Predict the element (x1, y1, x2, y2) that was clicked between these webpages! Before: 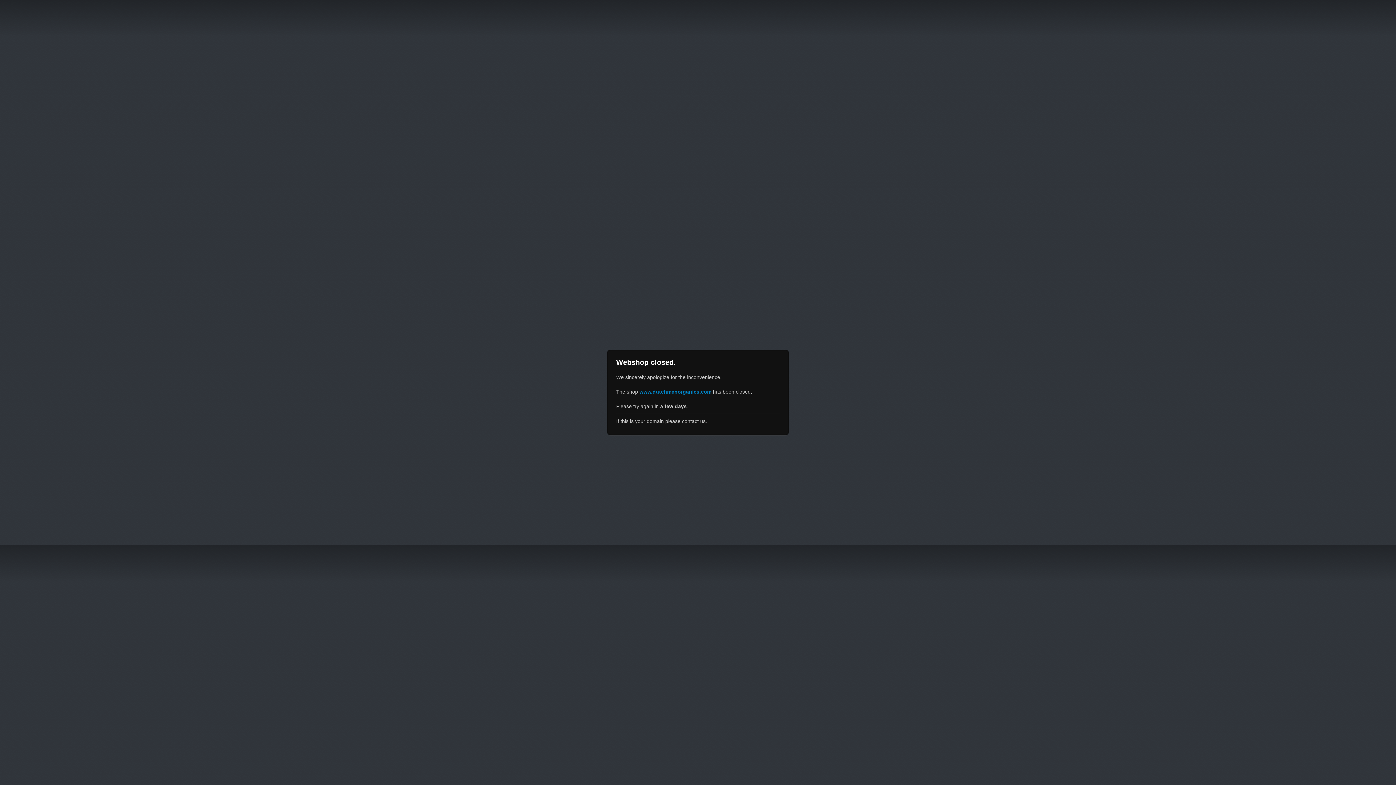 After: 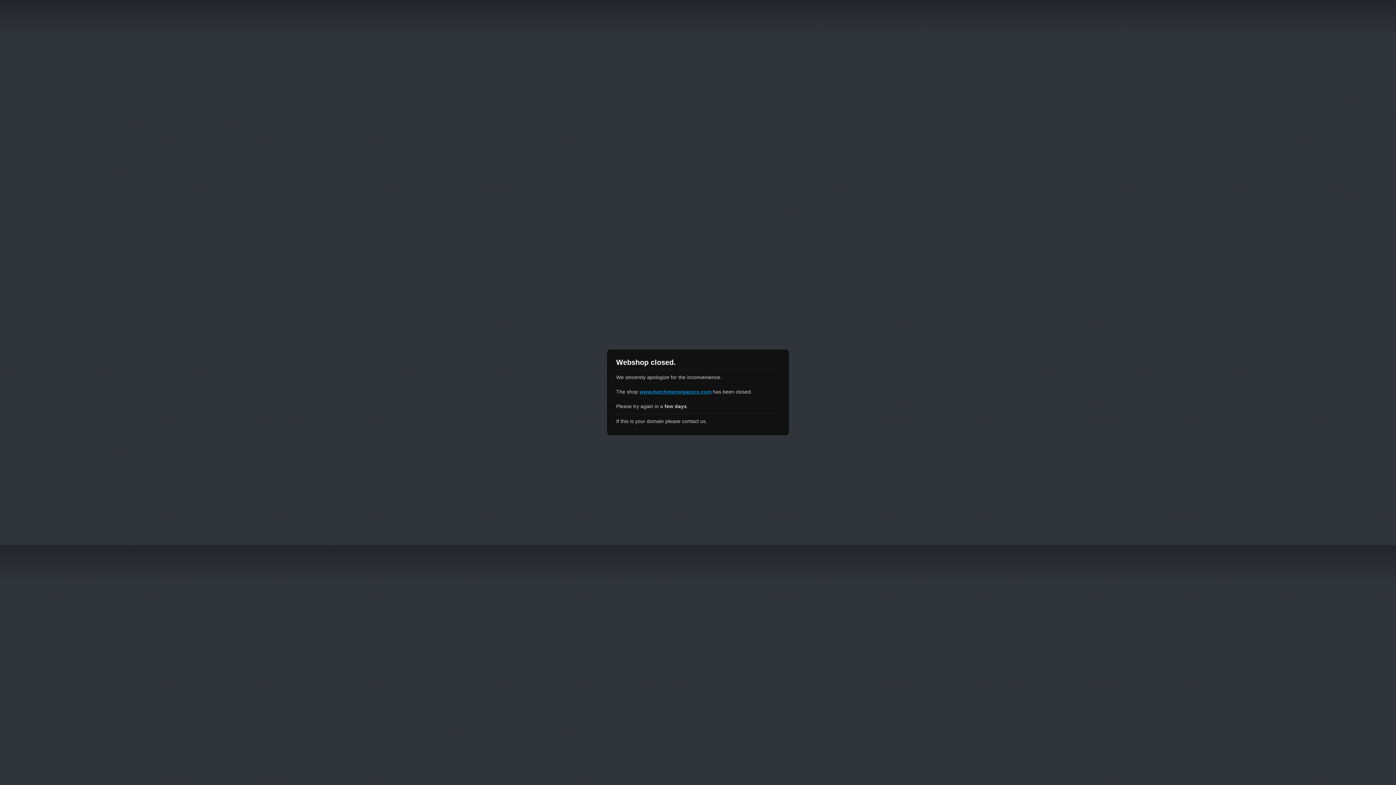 Action: bbox: (639, 389, 711, 394) label: www.dutchmenorganics.com